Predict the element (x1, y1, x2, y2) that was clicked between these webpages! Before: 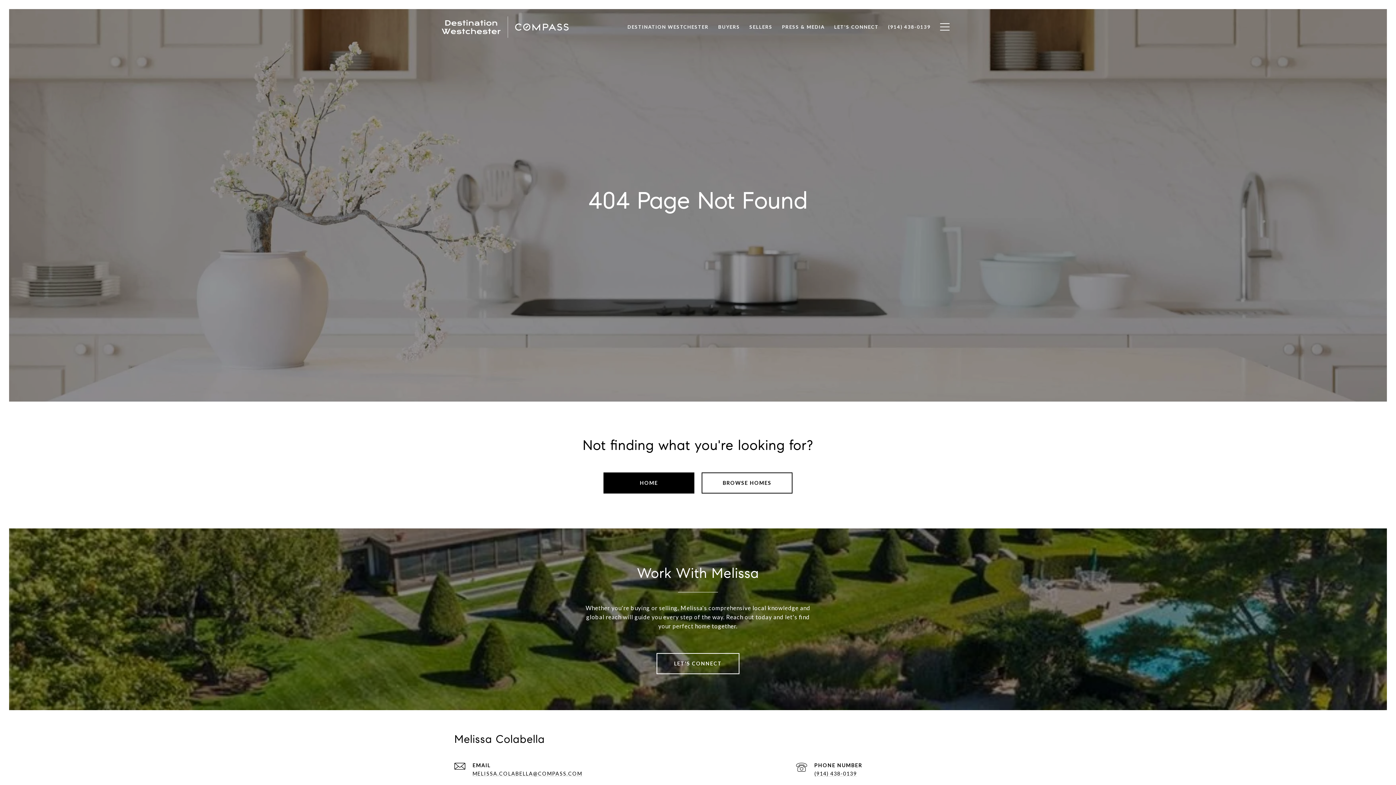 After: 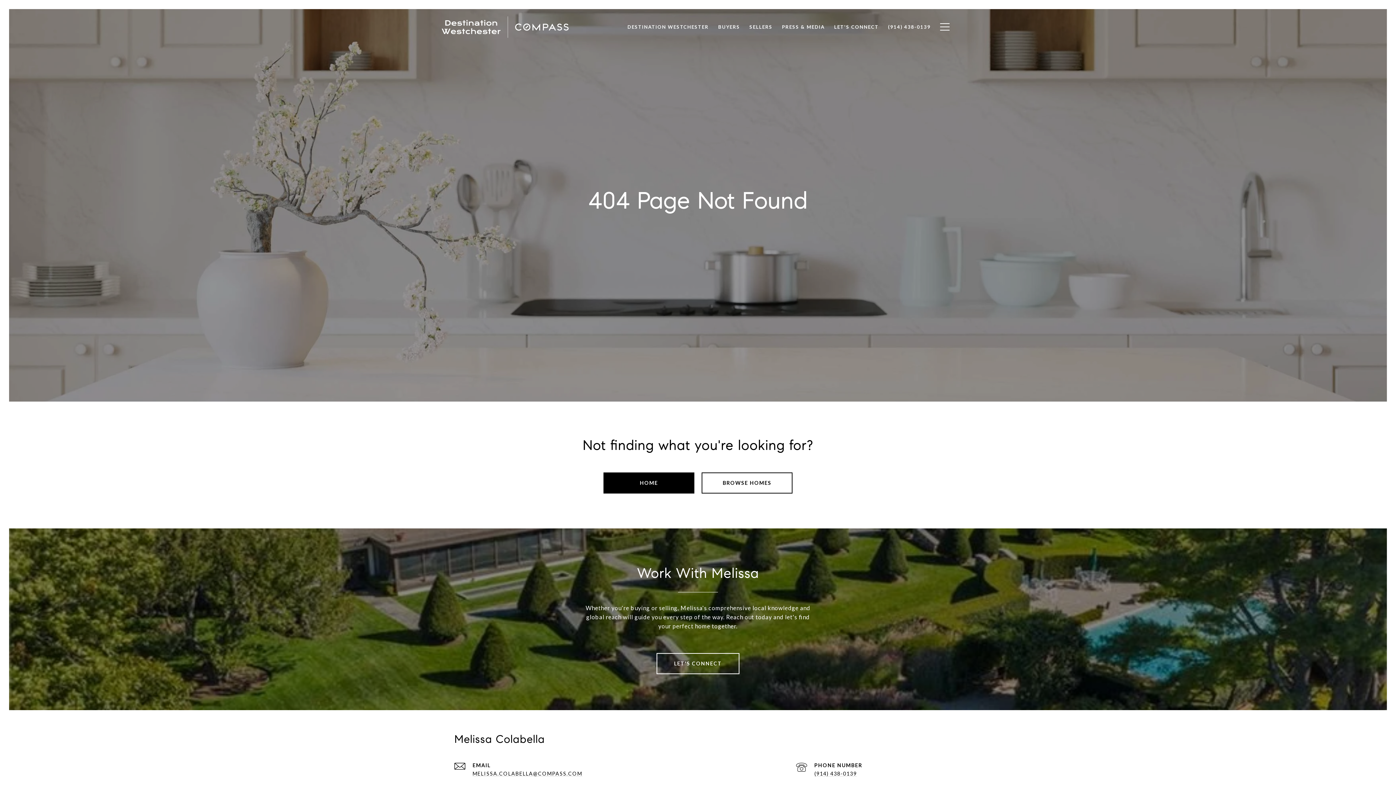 Action: label: BUYERS bbox: (713, 20, 744, 33)